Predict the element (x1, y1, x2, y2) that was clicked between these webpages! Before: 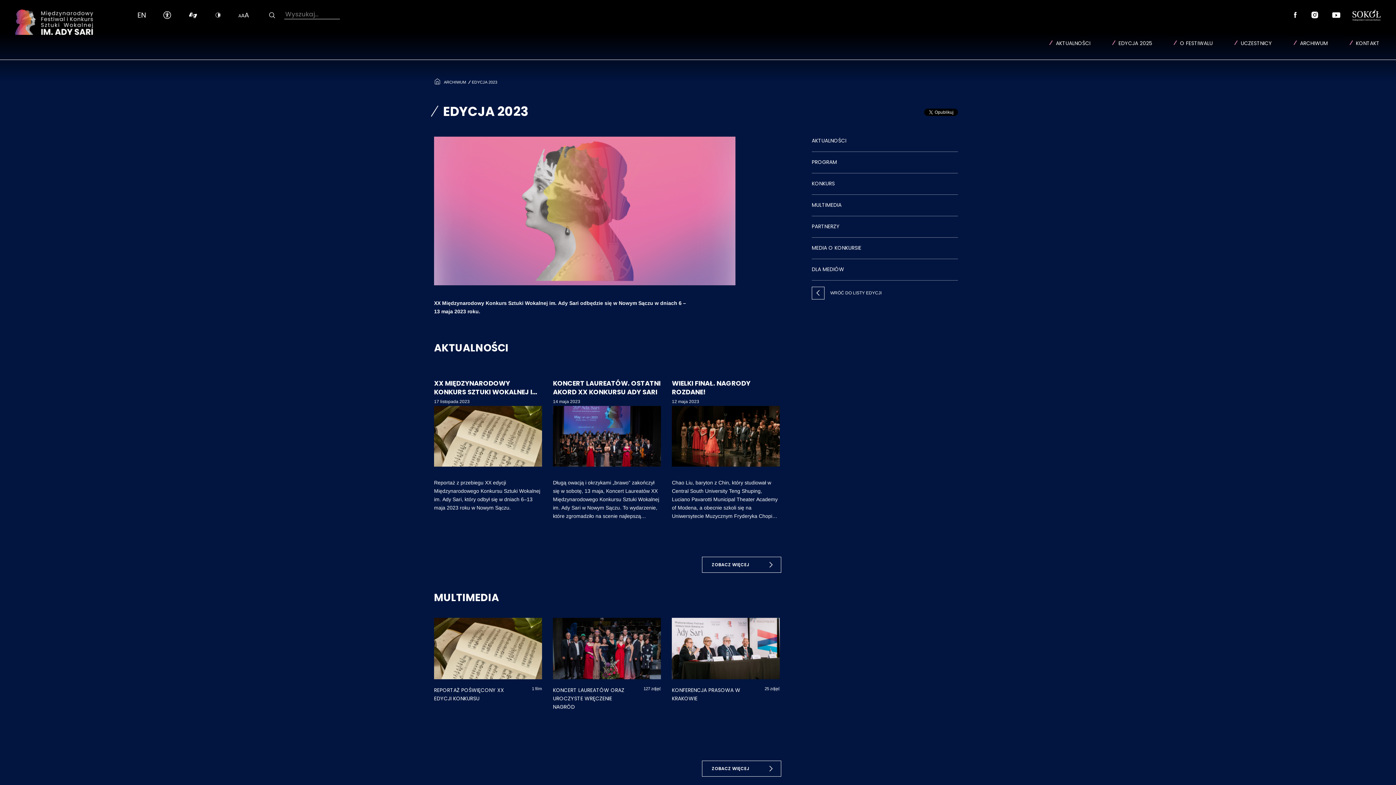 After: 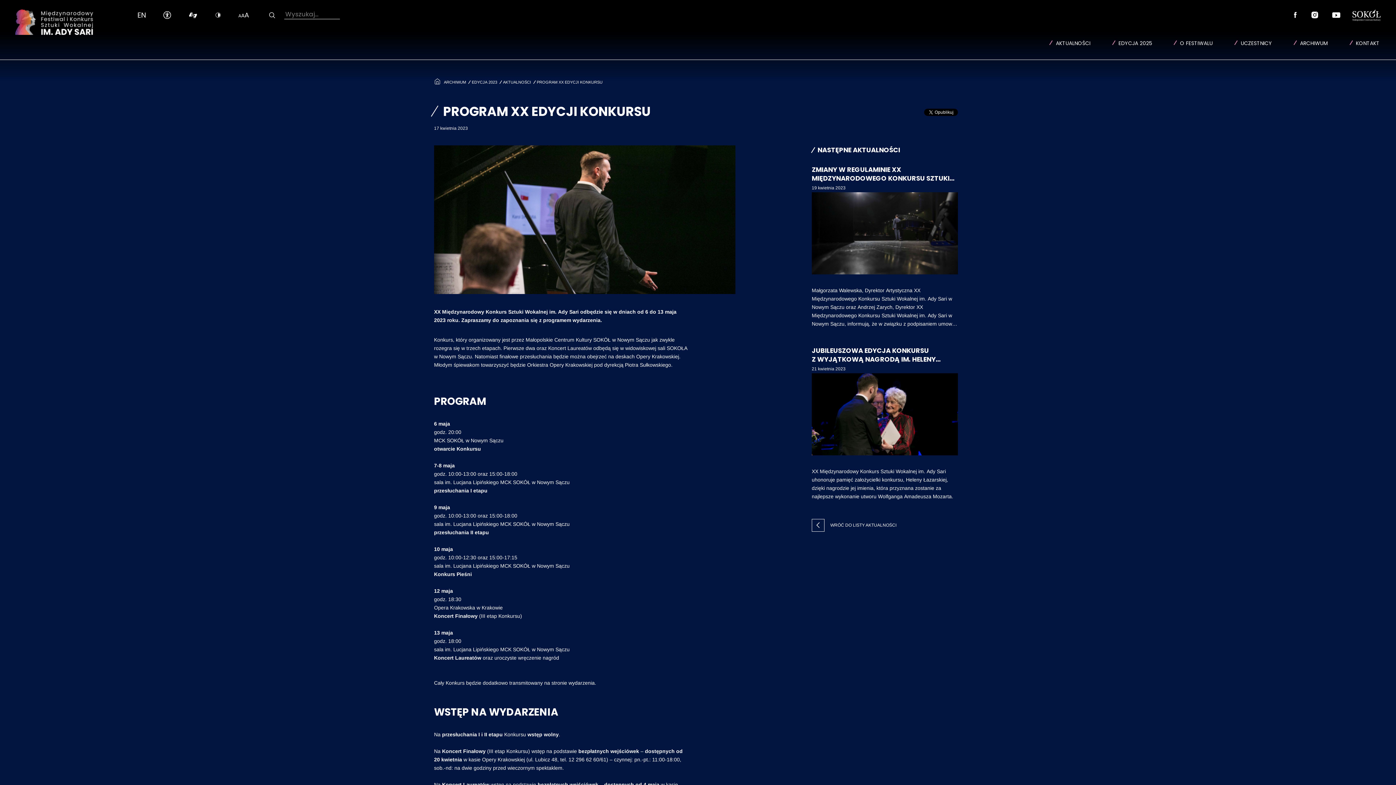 Action: label: PROGRAM bbox: (811, 158, 958, 173)